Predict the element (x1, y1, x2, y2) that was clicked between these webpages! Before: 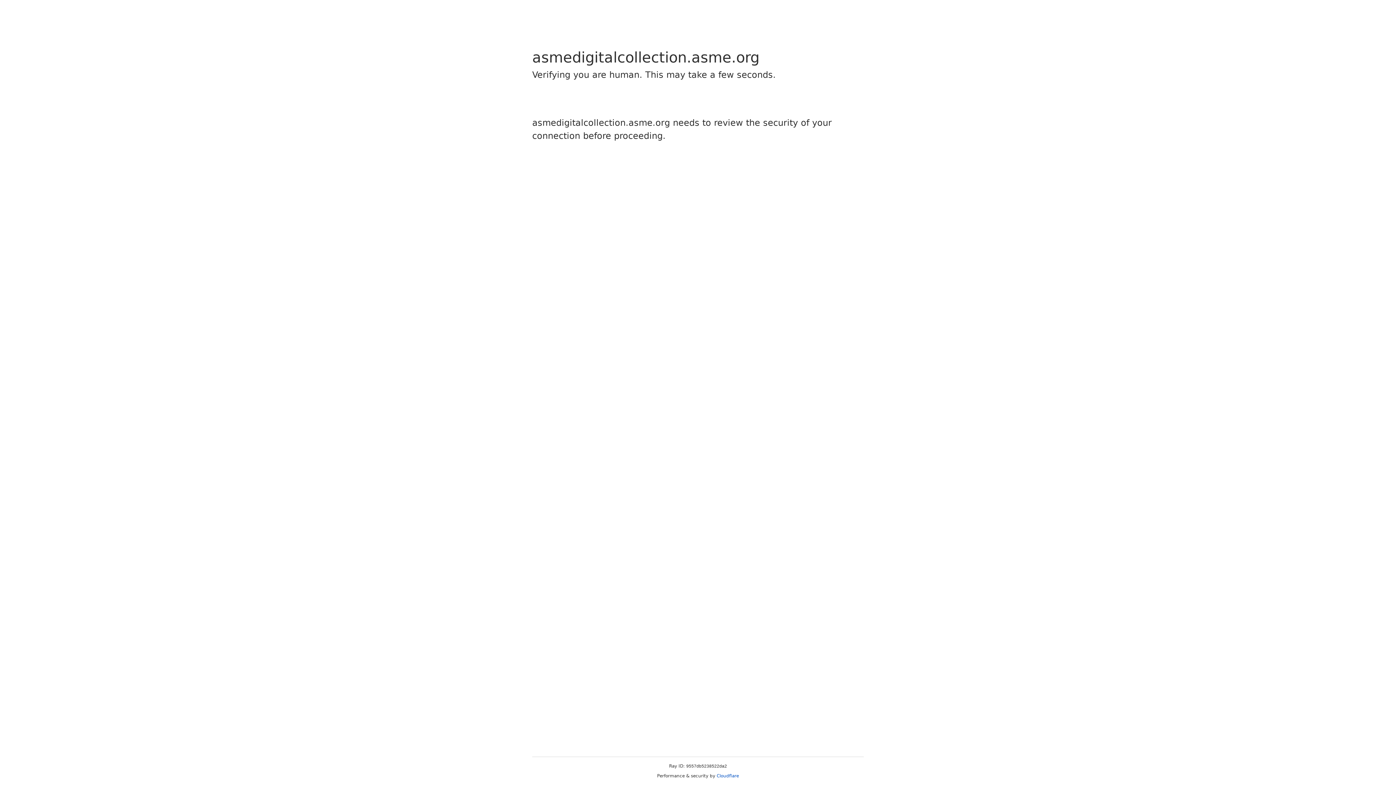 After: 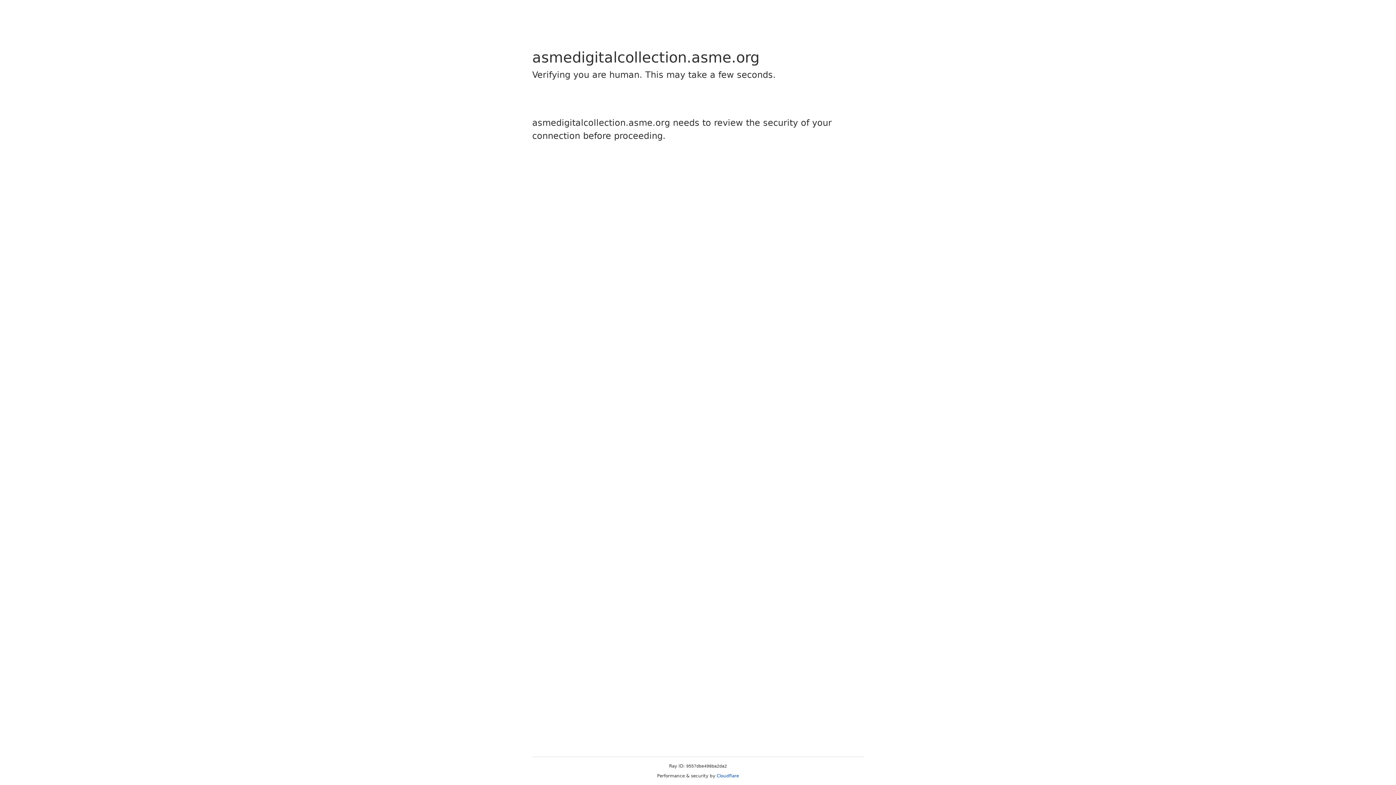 Action: label: Cloudflare bbox: (716, 773, 739, 778)